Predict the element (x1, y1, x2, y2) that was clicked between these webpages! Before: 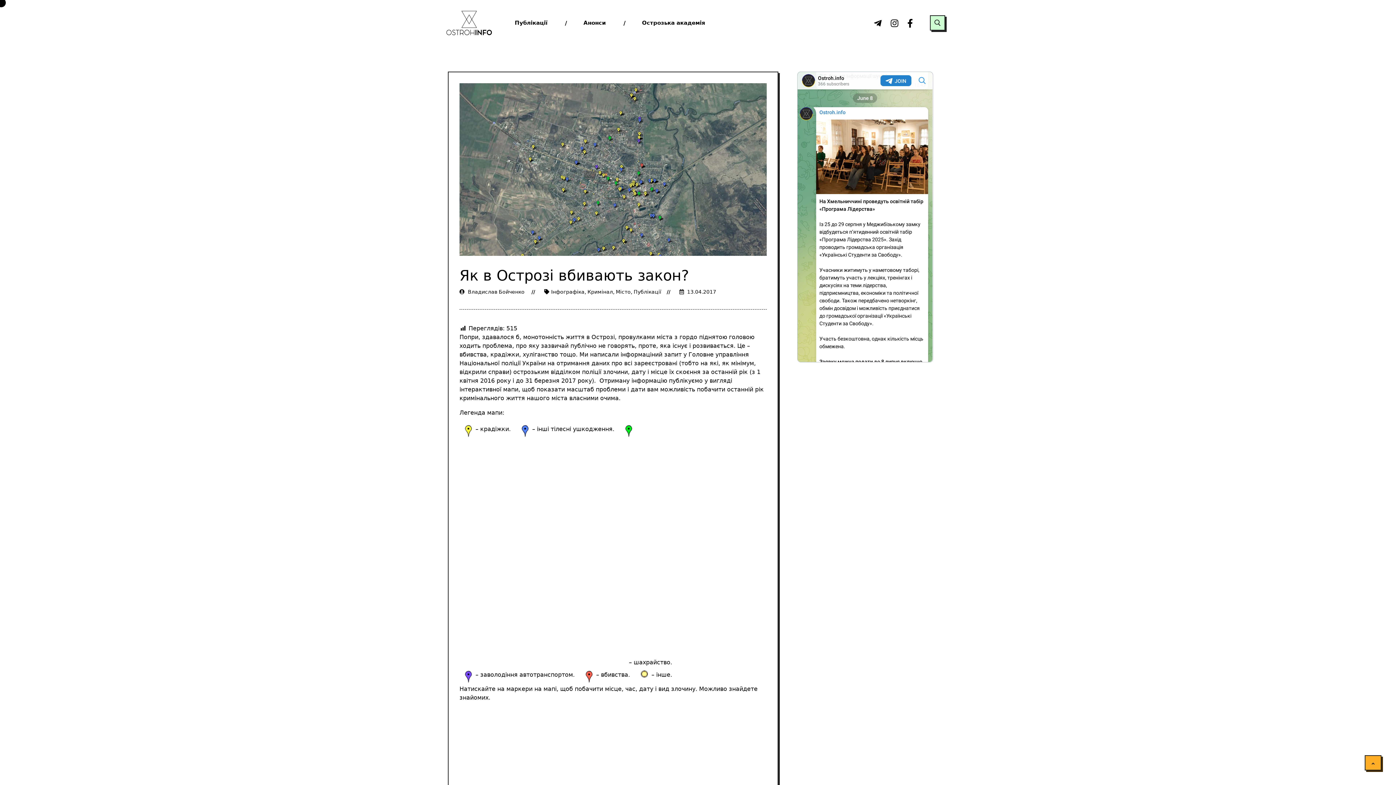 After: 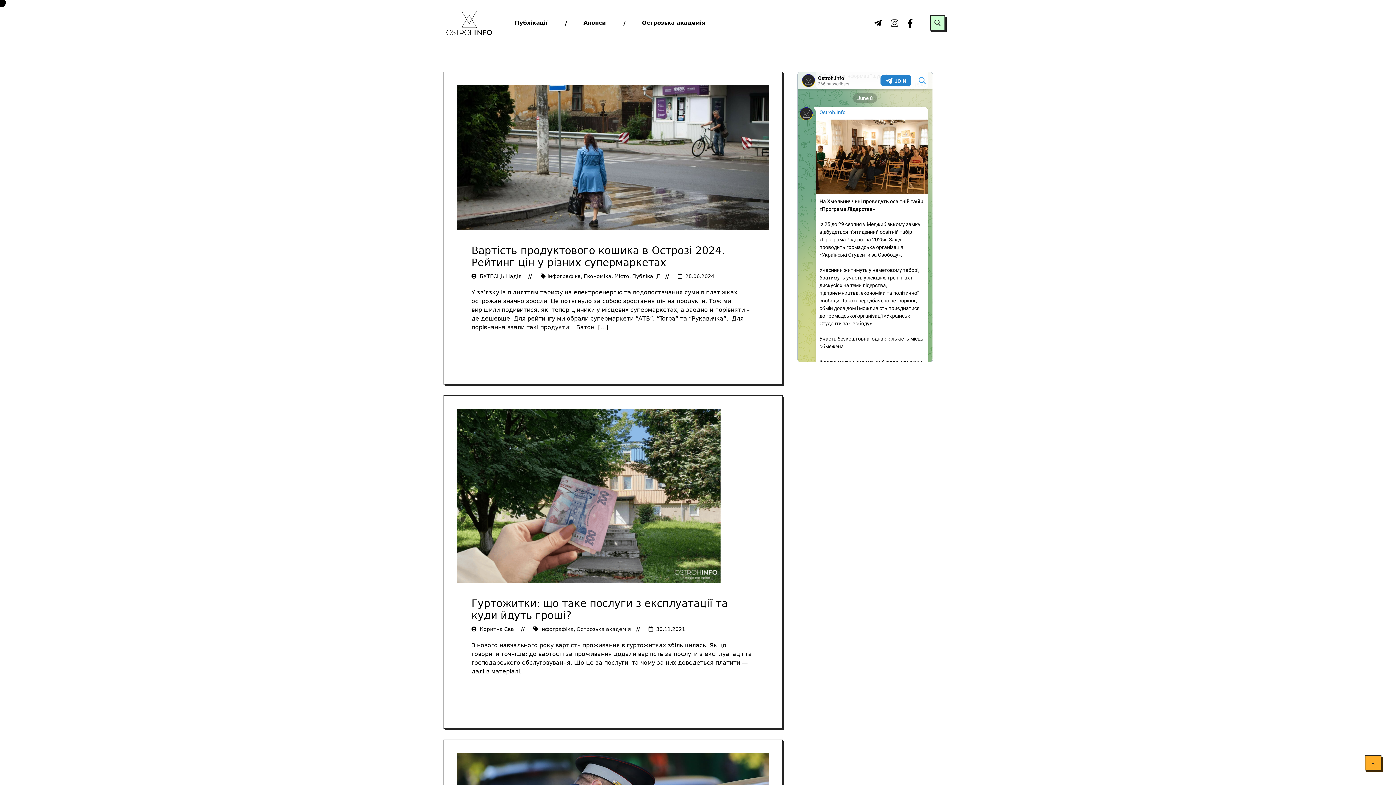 Action: bbox: (551, 289, 584, 294) label: Інфографіка